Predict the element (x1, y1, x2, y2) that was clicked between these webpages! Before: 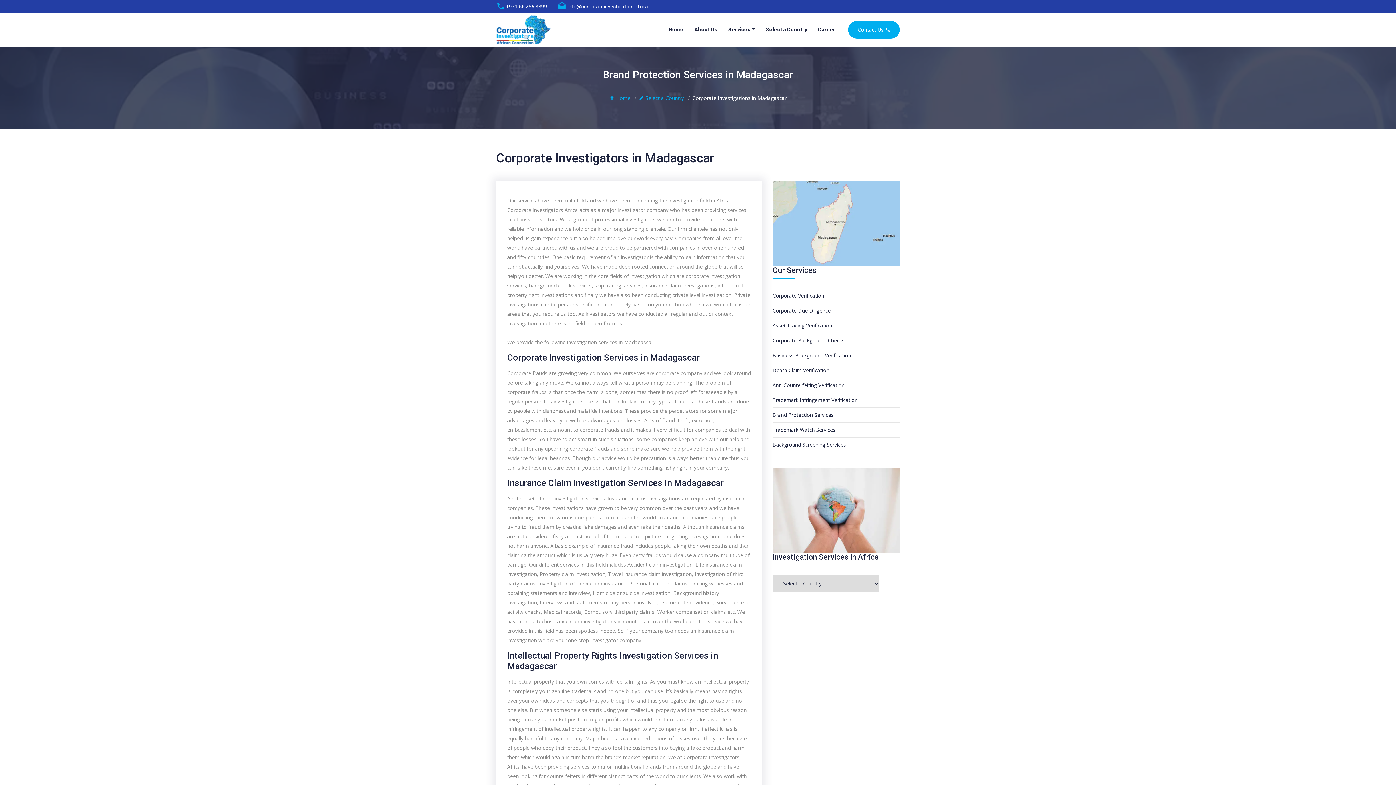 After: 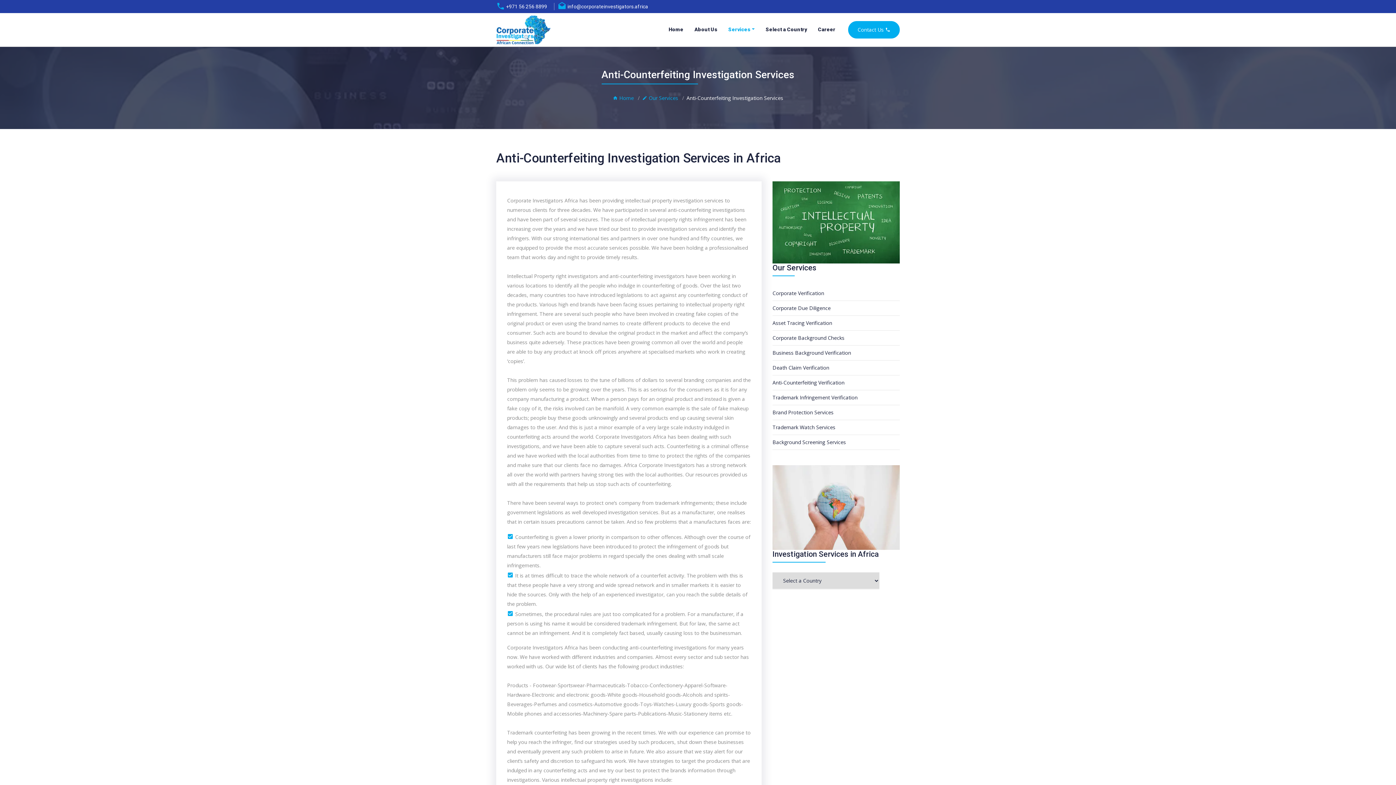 Action: label: Anti-Counterfeiting Verification bbox: (772, 378, 900, 392)